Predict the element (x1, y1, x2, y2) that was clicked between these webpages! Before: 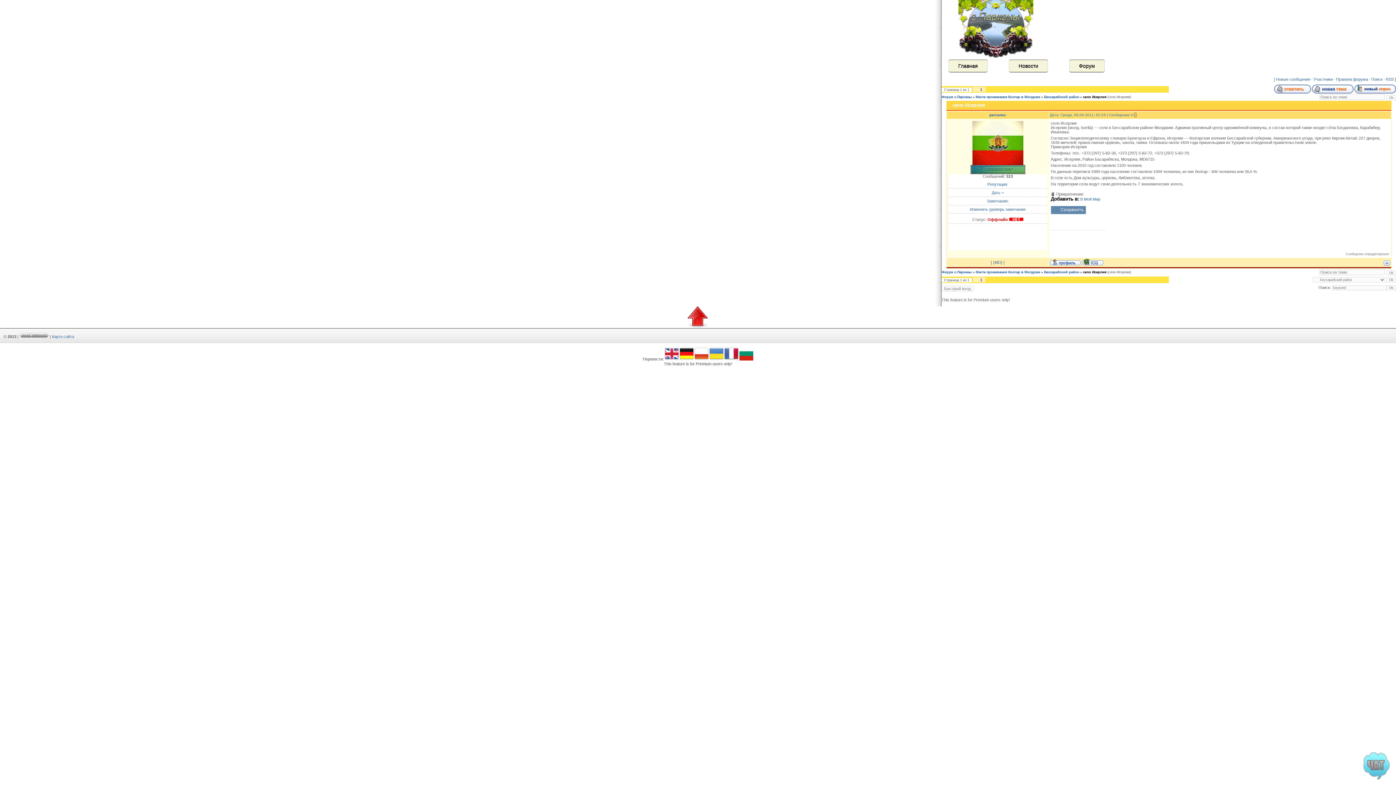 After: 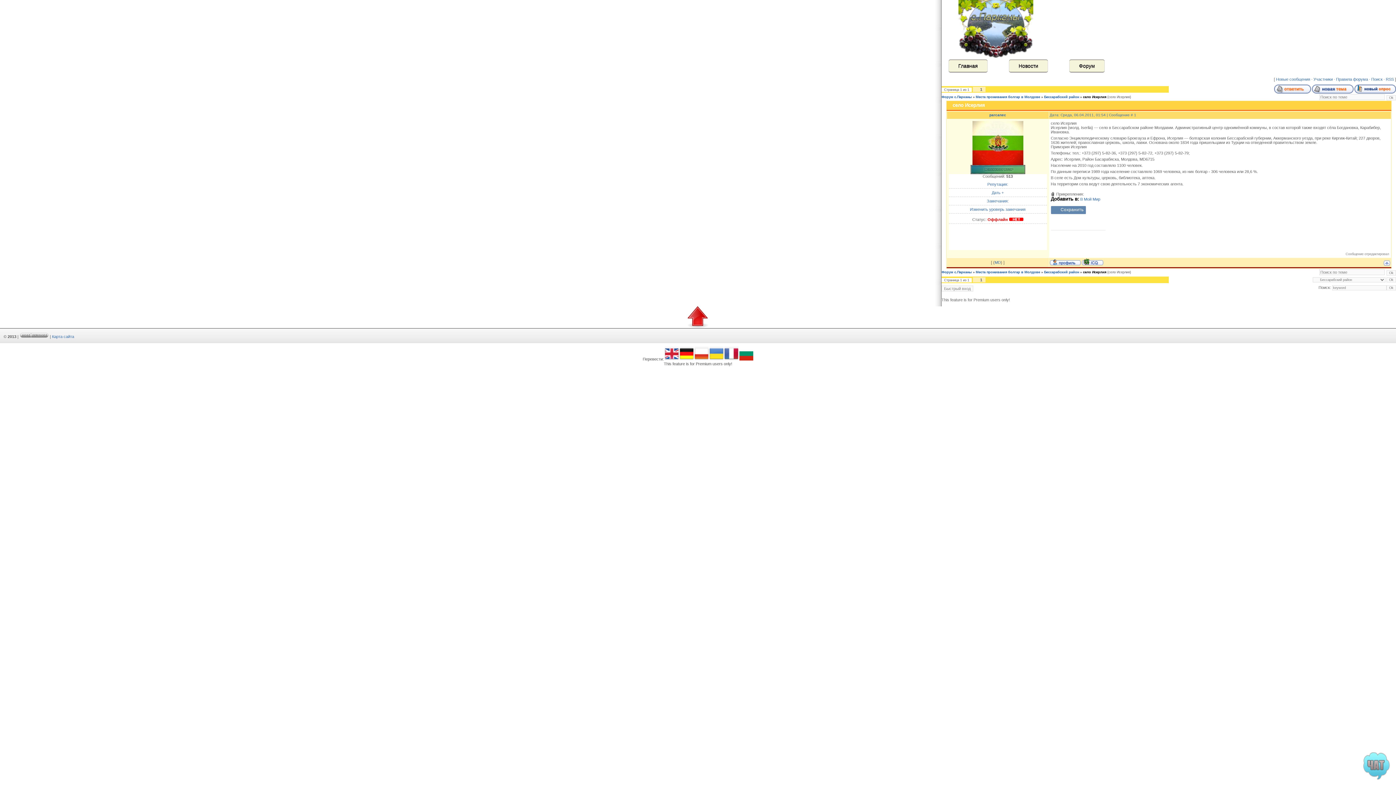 Action: bbox: (739, 357, 753, 361)